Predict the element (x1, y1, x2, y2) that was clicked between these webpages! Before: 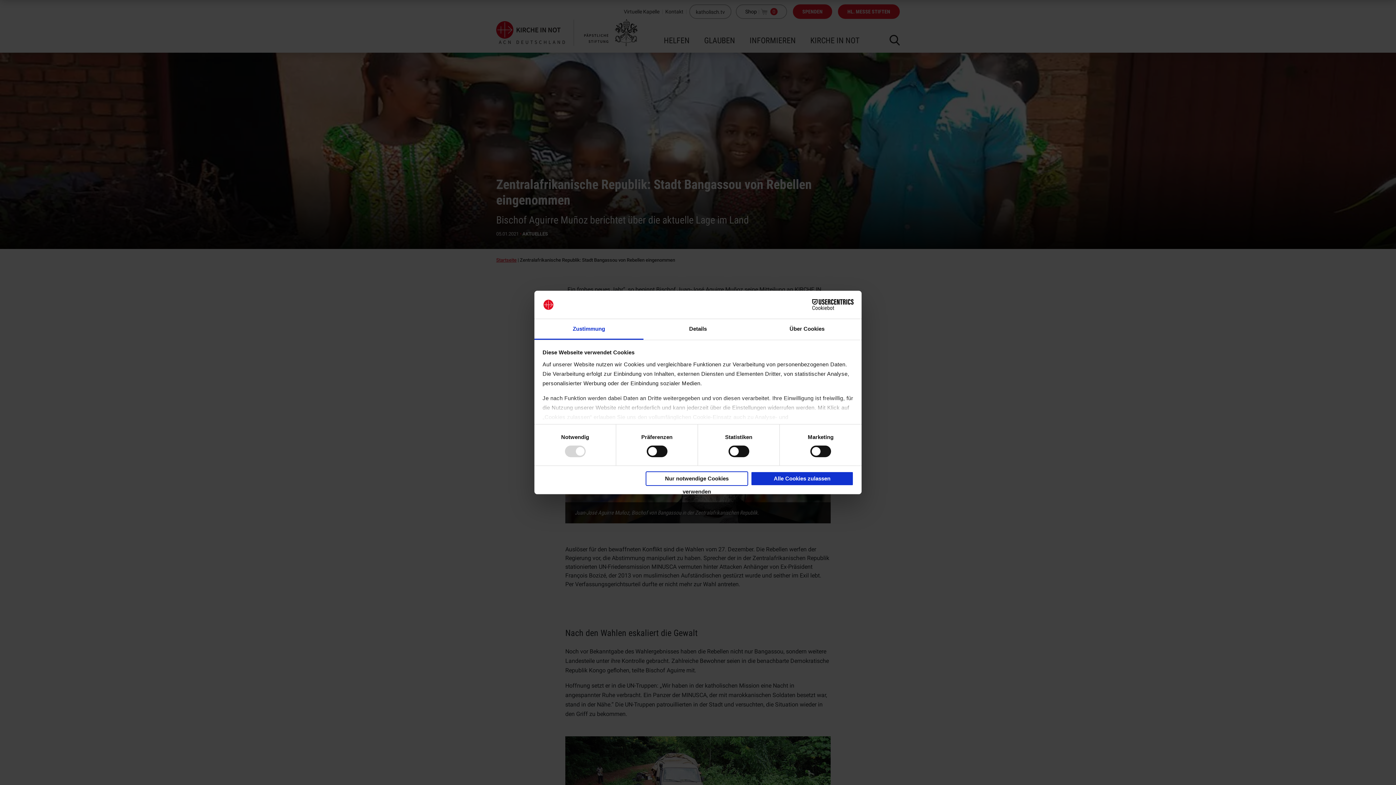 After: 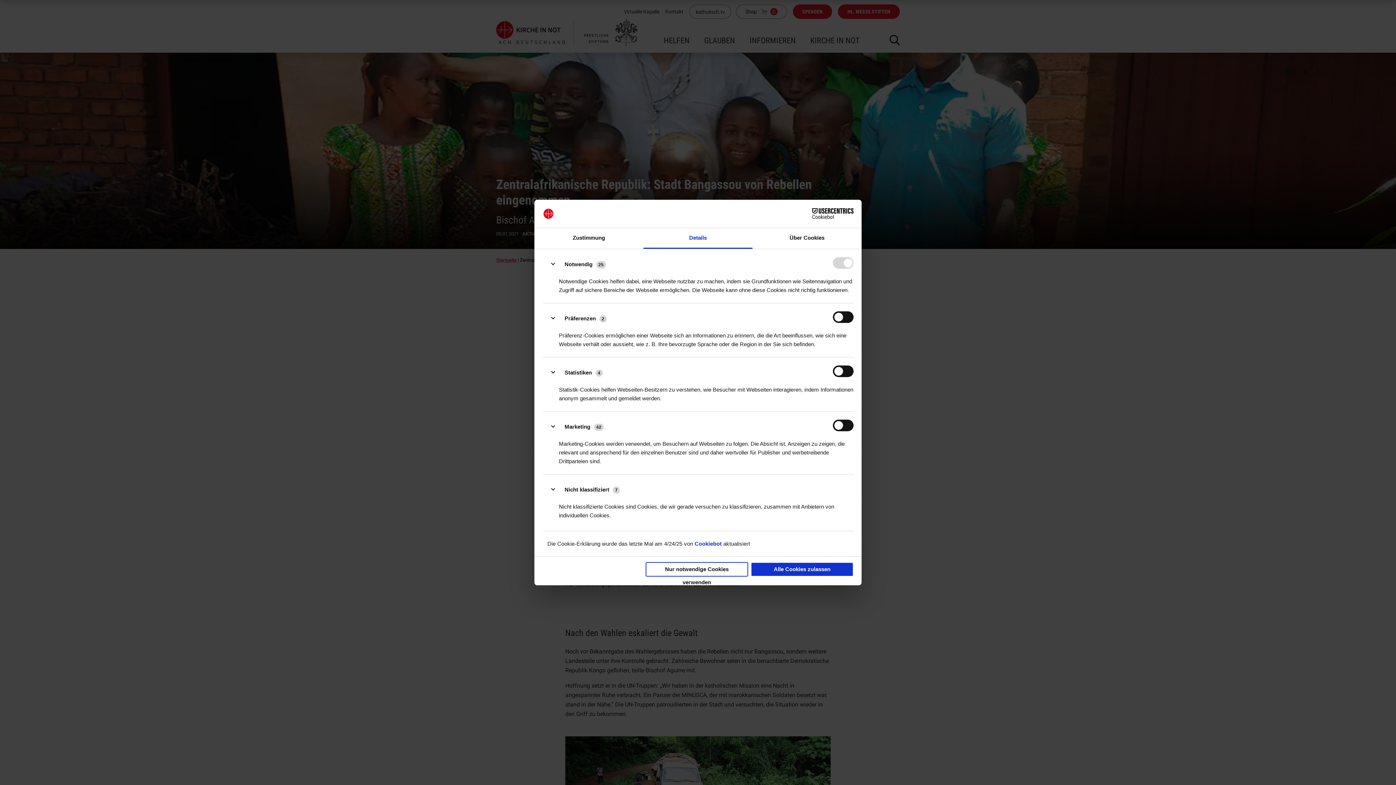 Action: label: Details bbox: (643, 319, 752, 339)